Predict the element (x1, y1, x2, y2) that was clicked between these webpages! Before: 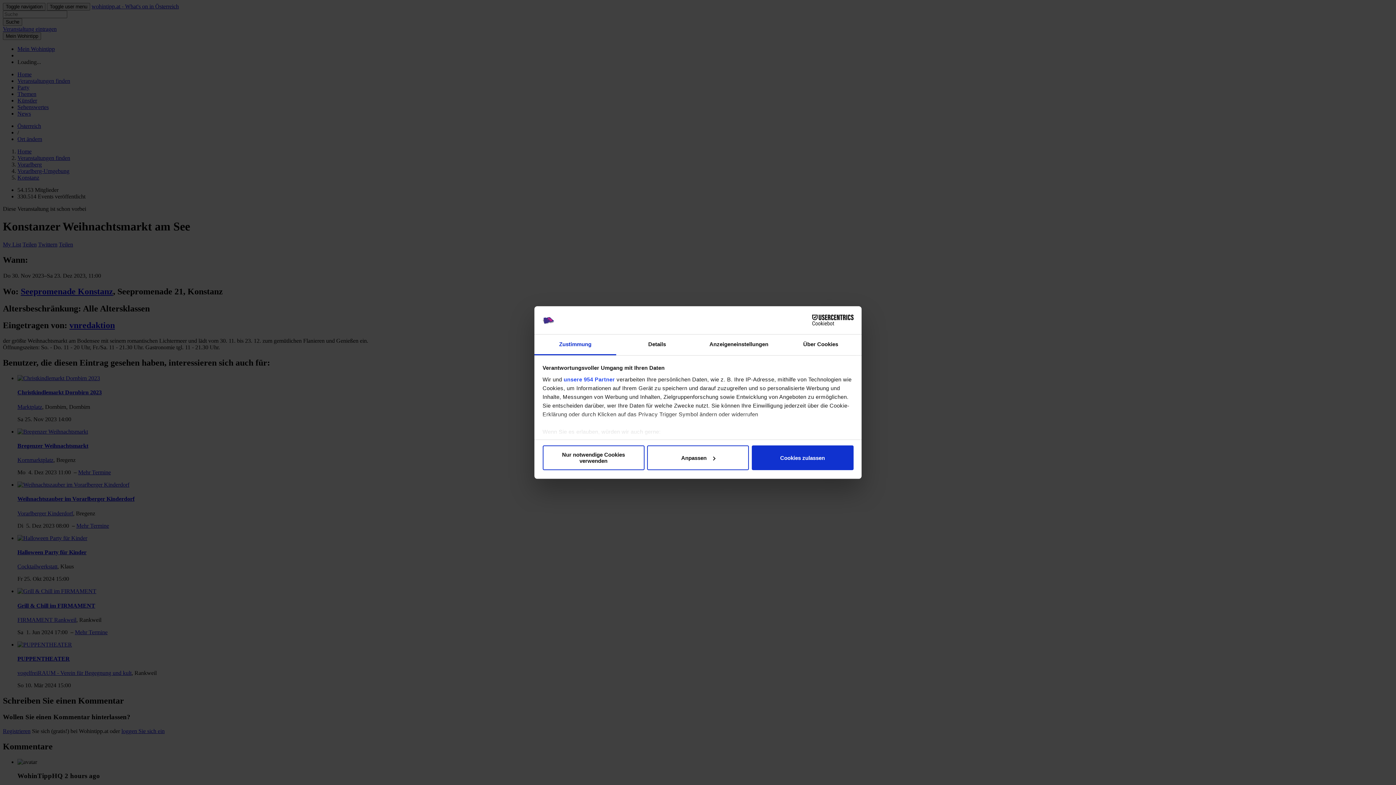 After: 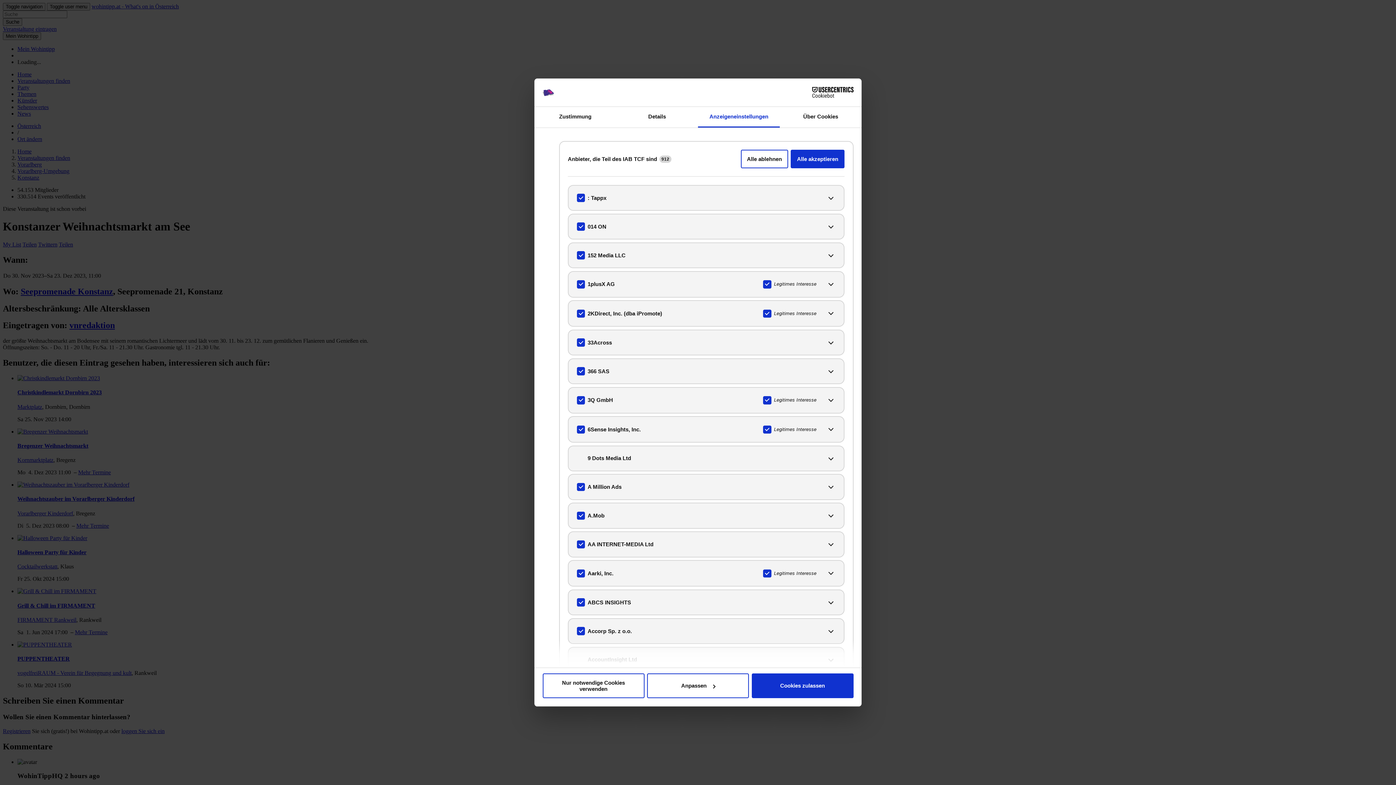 Action: label: unsere 954 Partner bbox: (563, 376, 615, 382)